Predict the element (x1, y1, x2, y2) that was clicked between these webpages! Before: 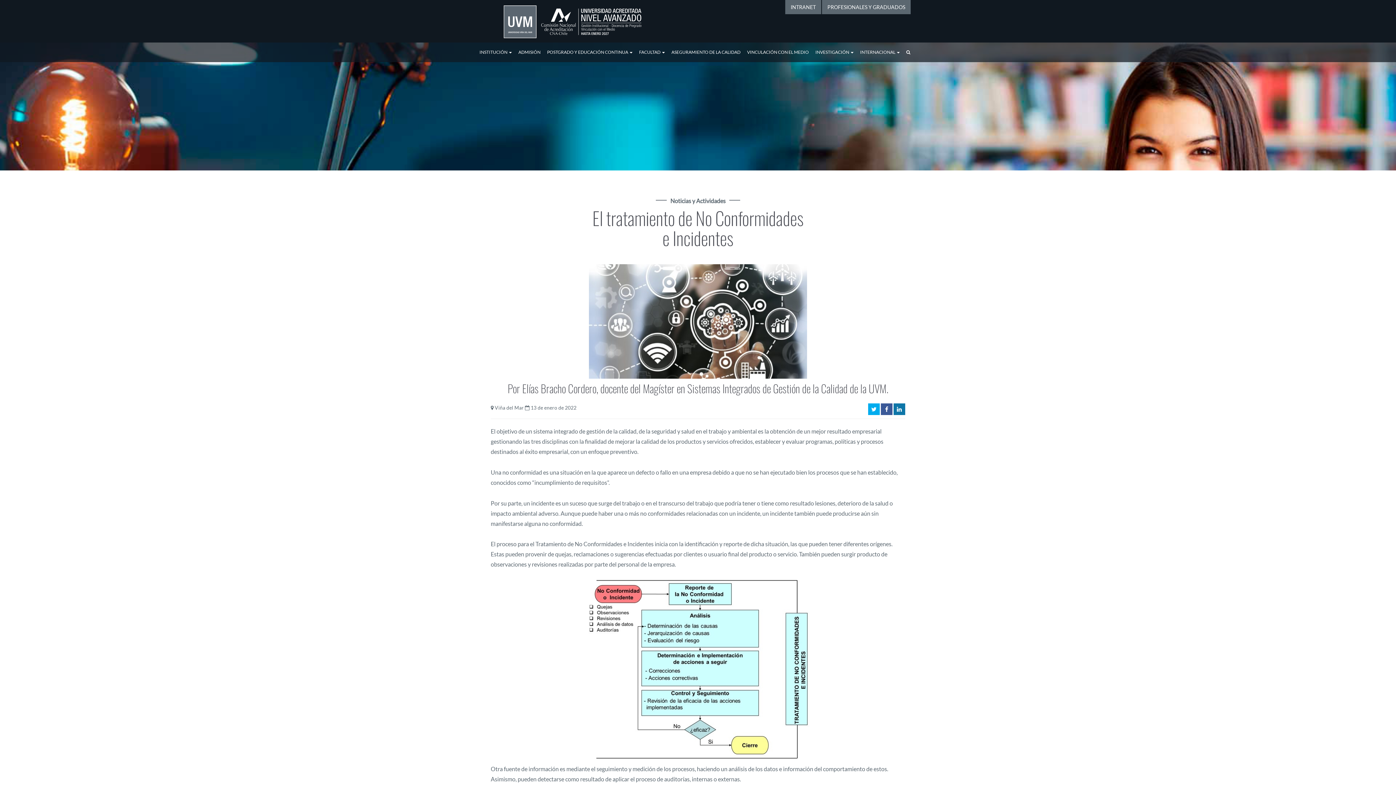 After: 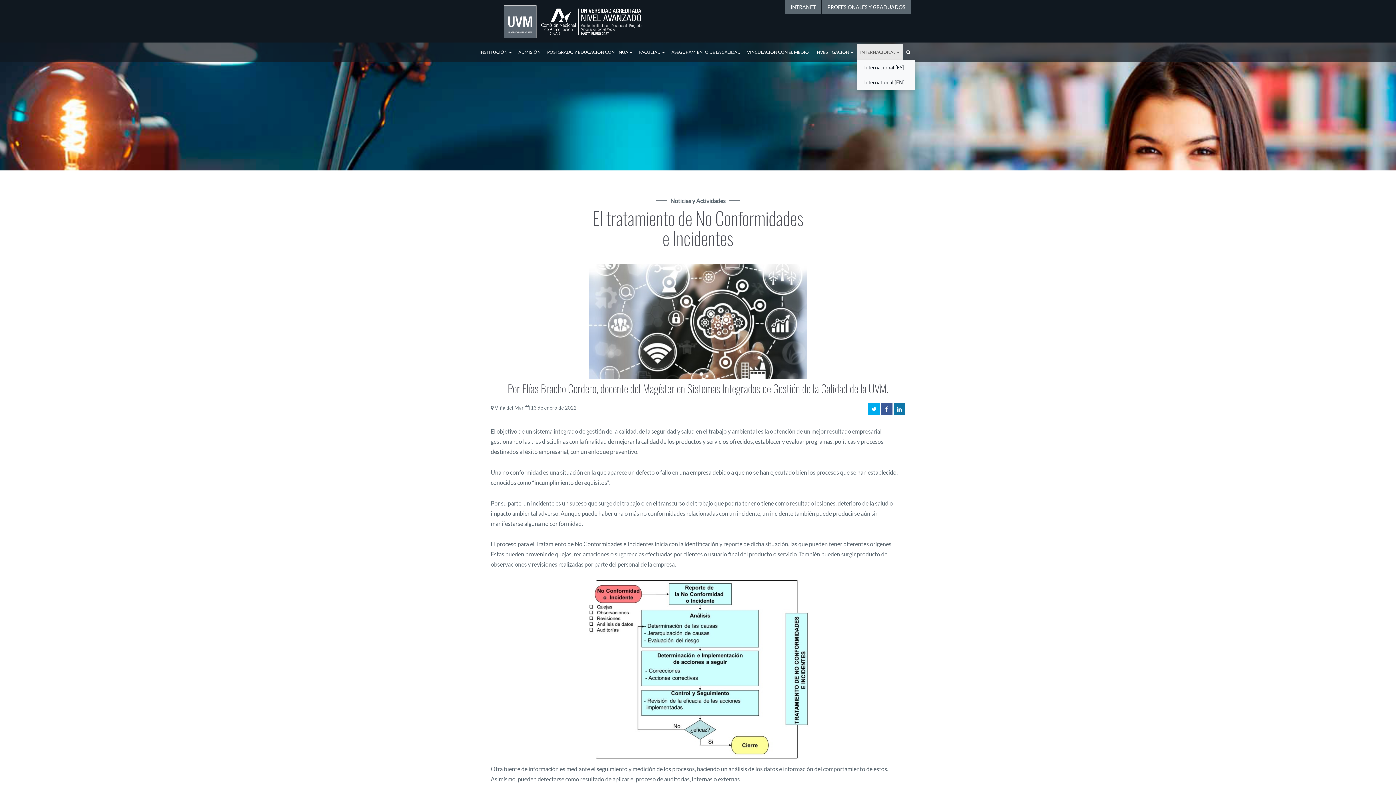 Action: label: INTERNACIONAL  bbox: (857, 44, 903, 60)